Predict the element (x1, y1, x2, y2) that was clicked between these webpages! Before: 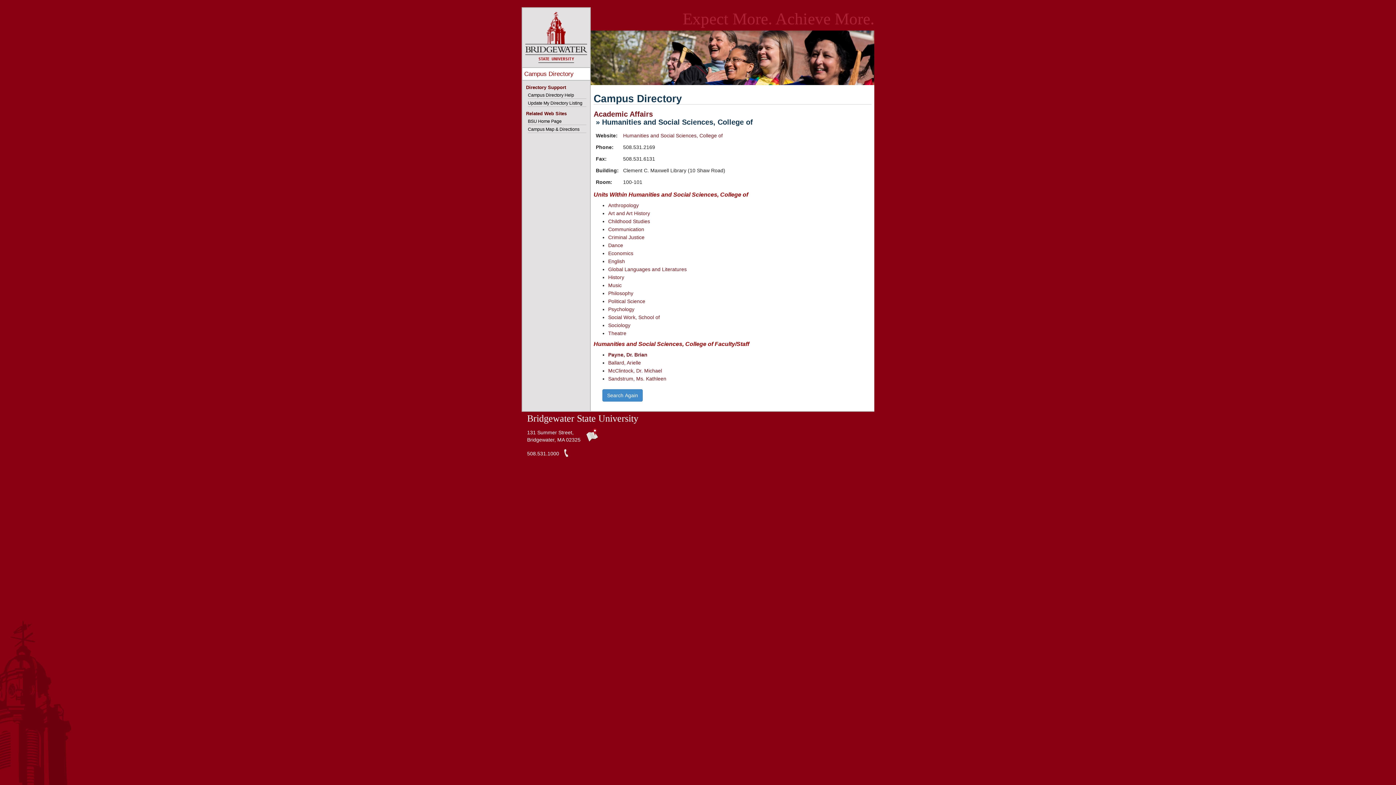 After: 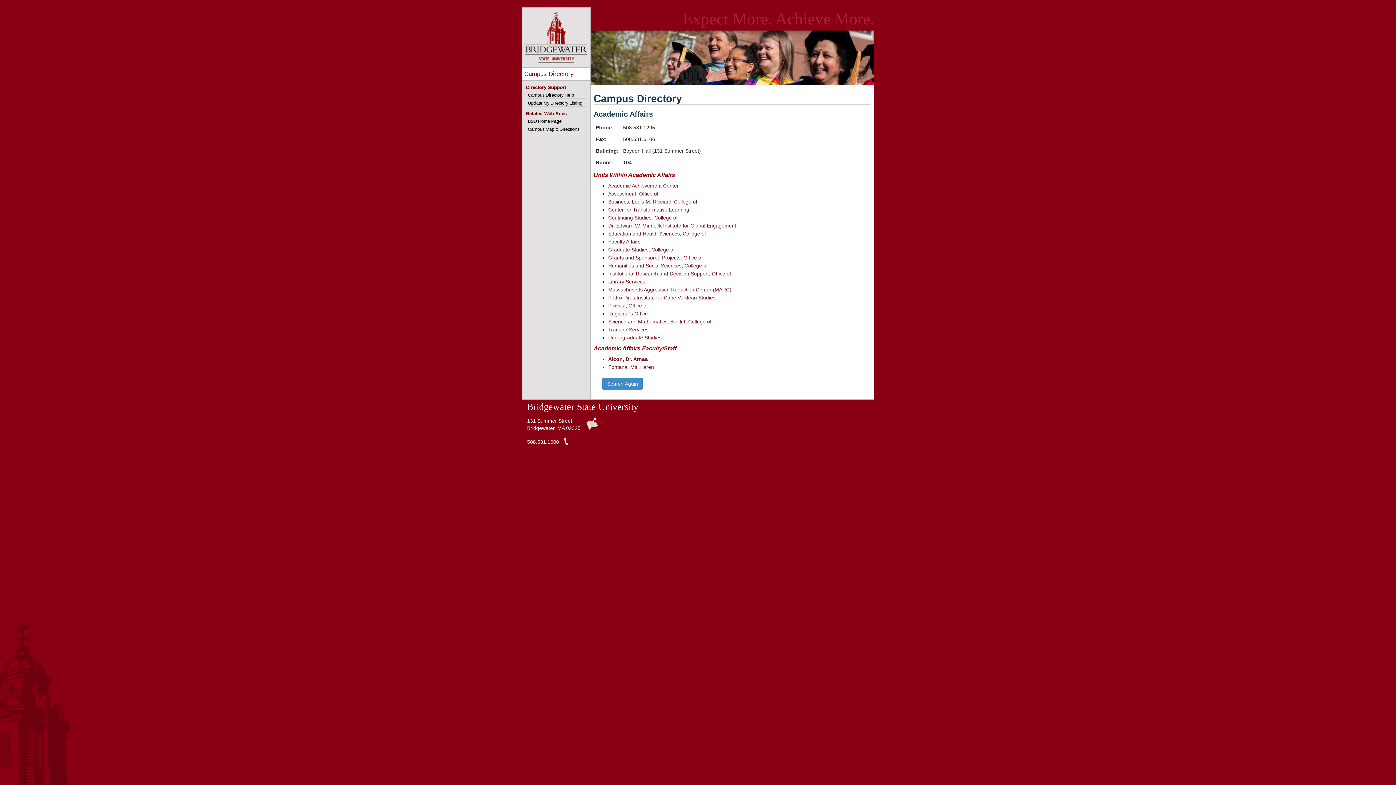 Action: bbox: (593, 110, 653, 118) label: Academic Affairs